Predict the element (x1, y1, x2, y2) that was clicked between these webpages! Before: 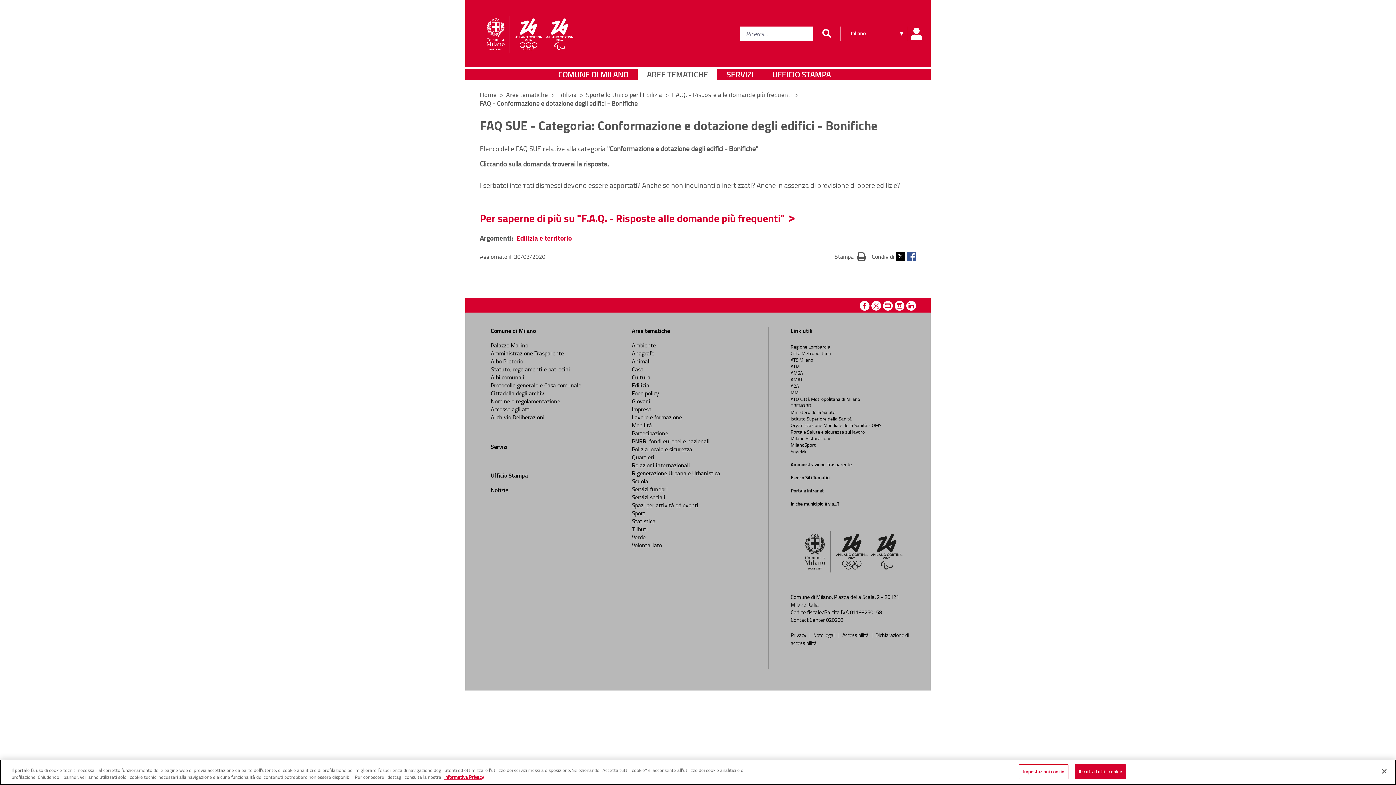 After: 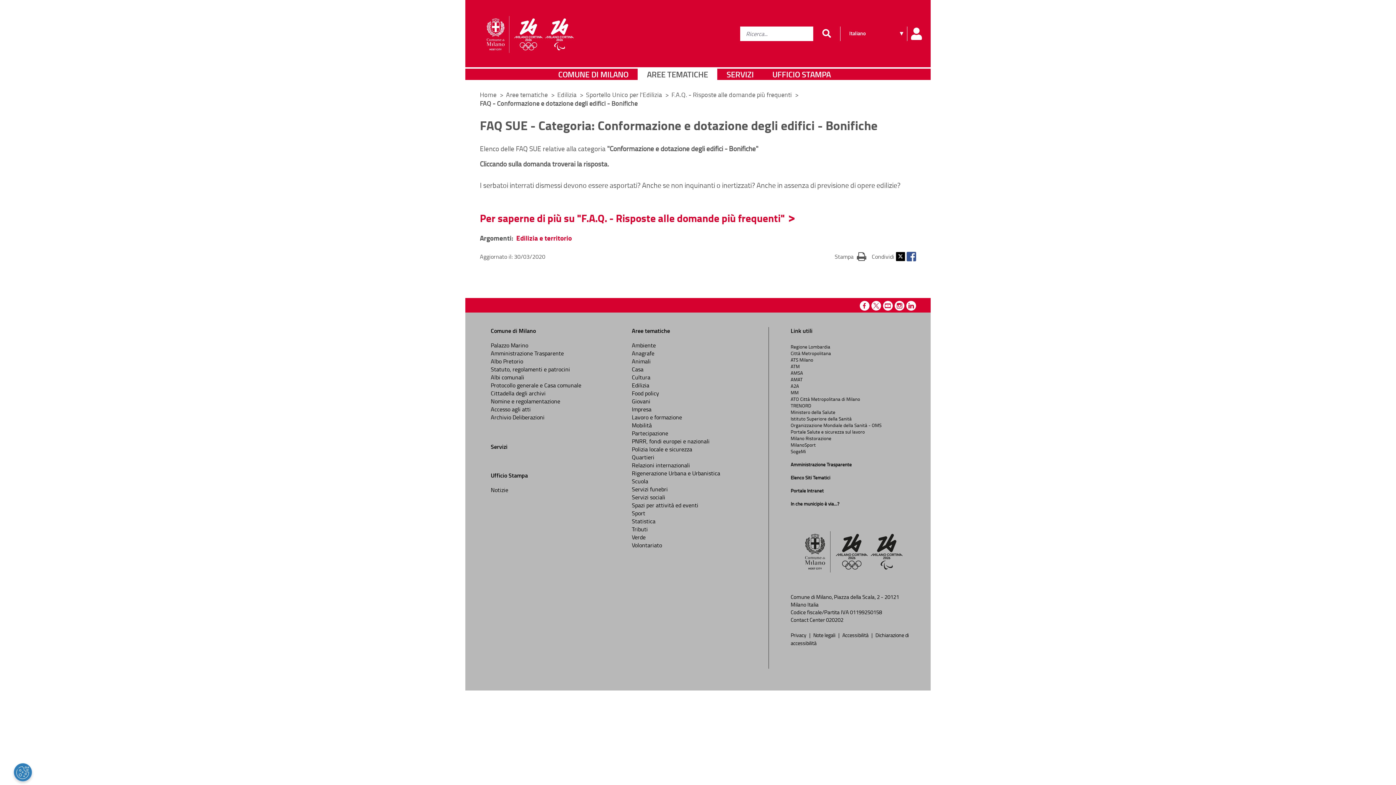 Action: label: Accetta tutti i cookie bbox: (1074, 764, 1126, 779)